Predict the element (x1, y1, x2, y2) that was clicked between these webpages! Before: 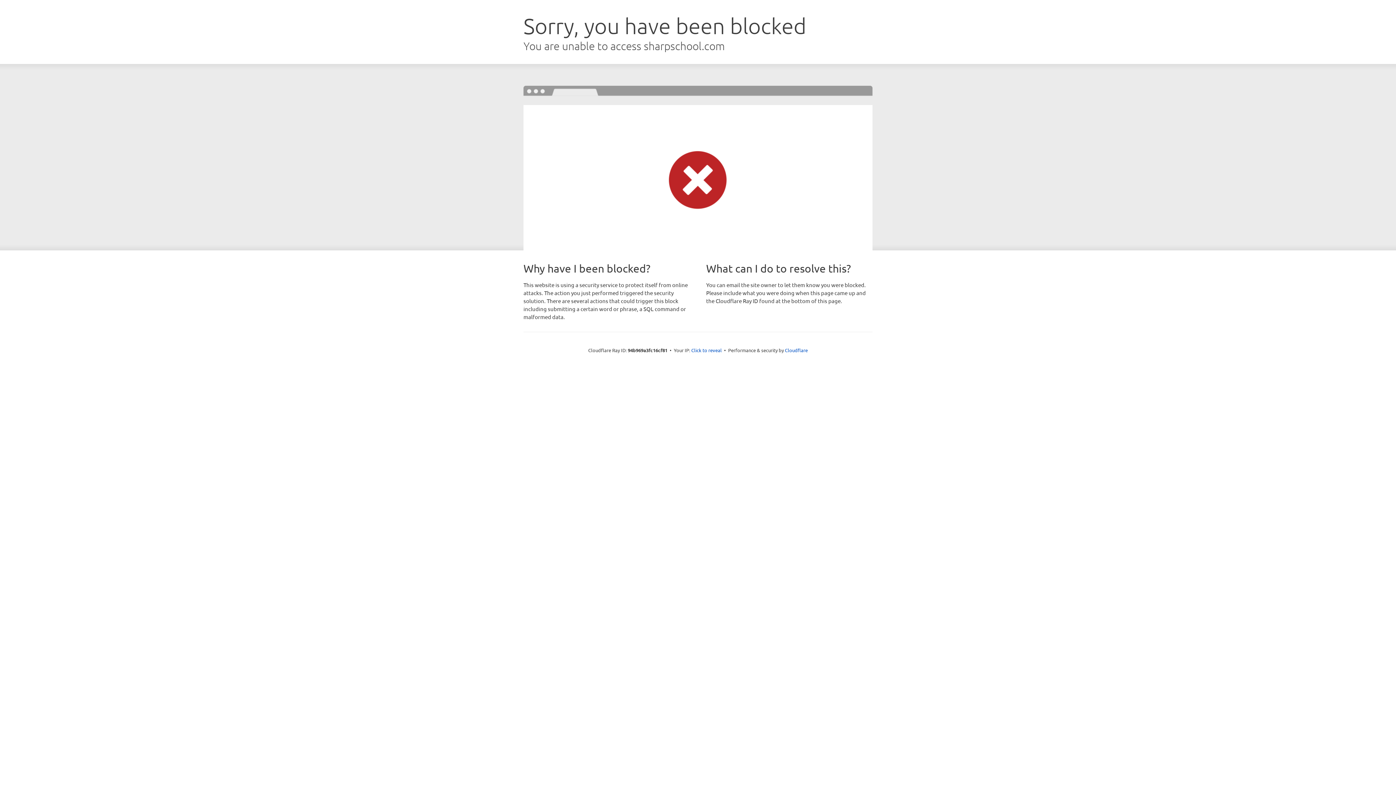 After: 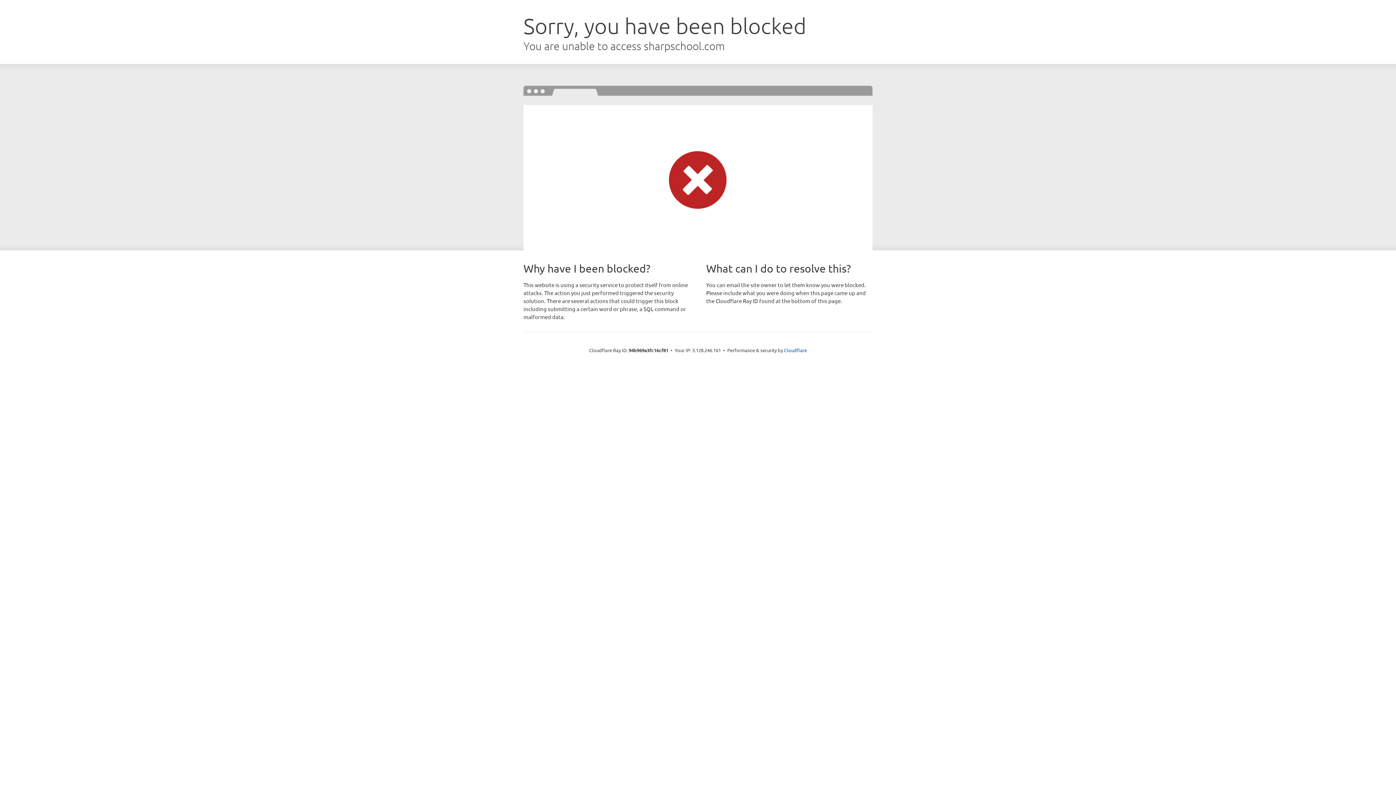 Action: bbox: (691, 346, 722, 353) label: Click to reveal